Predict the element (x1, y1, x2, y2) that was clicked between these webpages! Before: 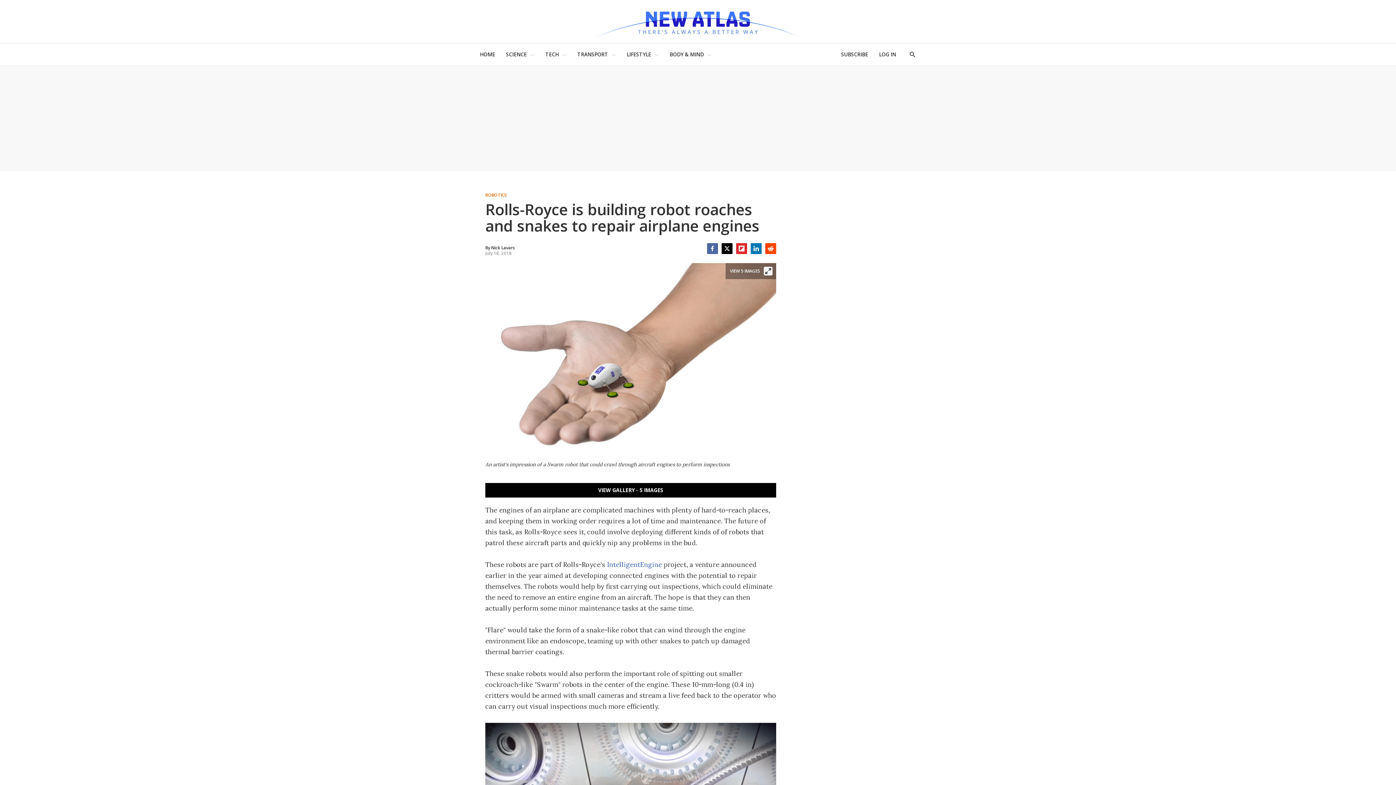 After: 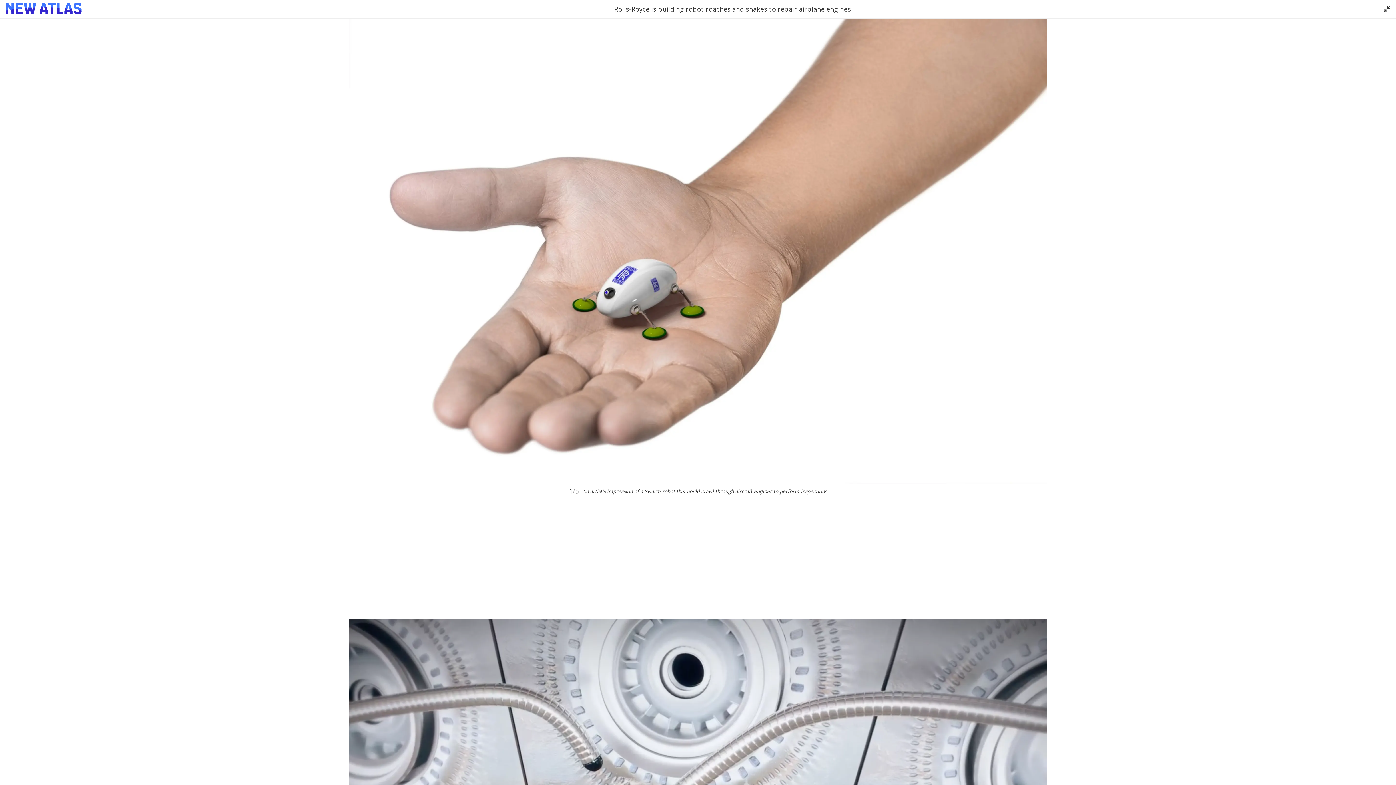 Action: bbox: (485, 483, 776, 497) label: VIEW GALLERY - 5 IMAGES